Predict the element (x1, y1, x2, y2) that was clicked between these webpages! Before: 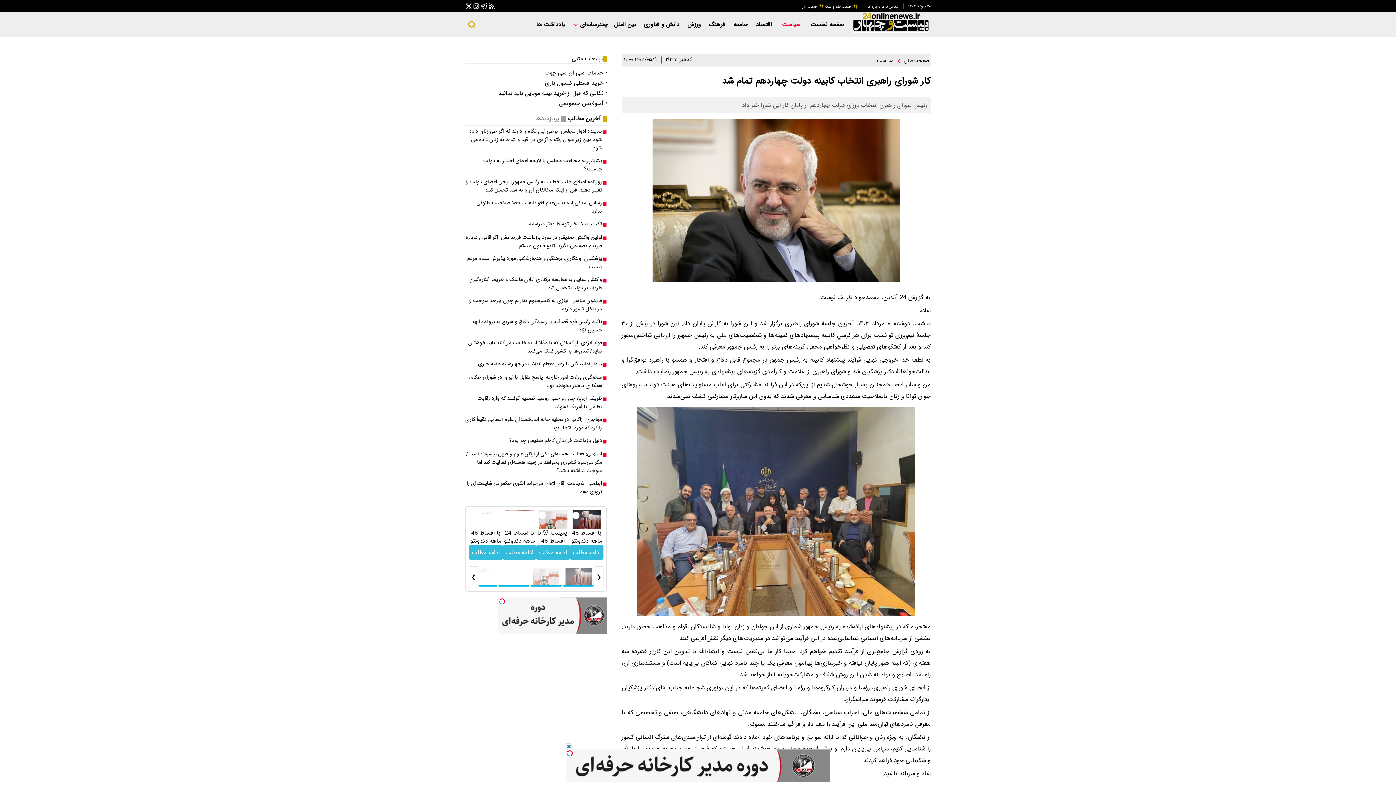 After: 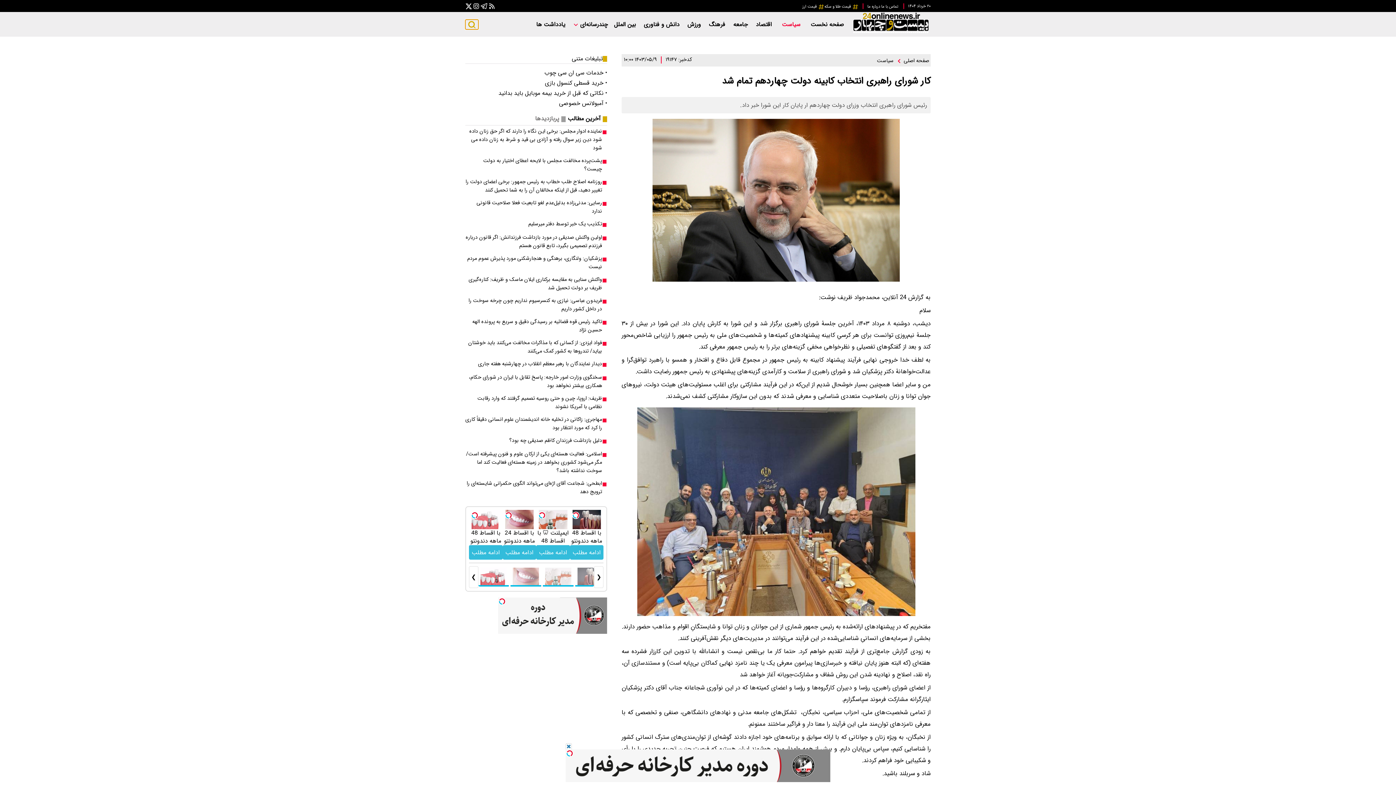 Action: label: search bbox: (465, 19, 478, 29)